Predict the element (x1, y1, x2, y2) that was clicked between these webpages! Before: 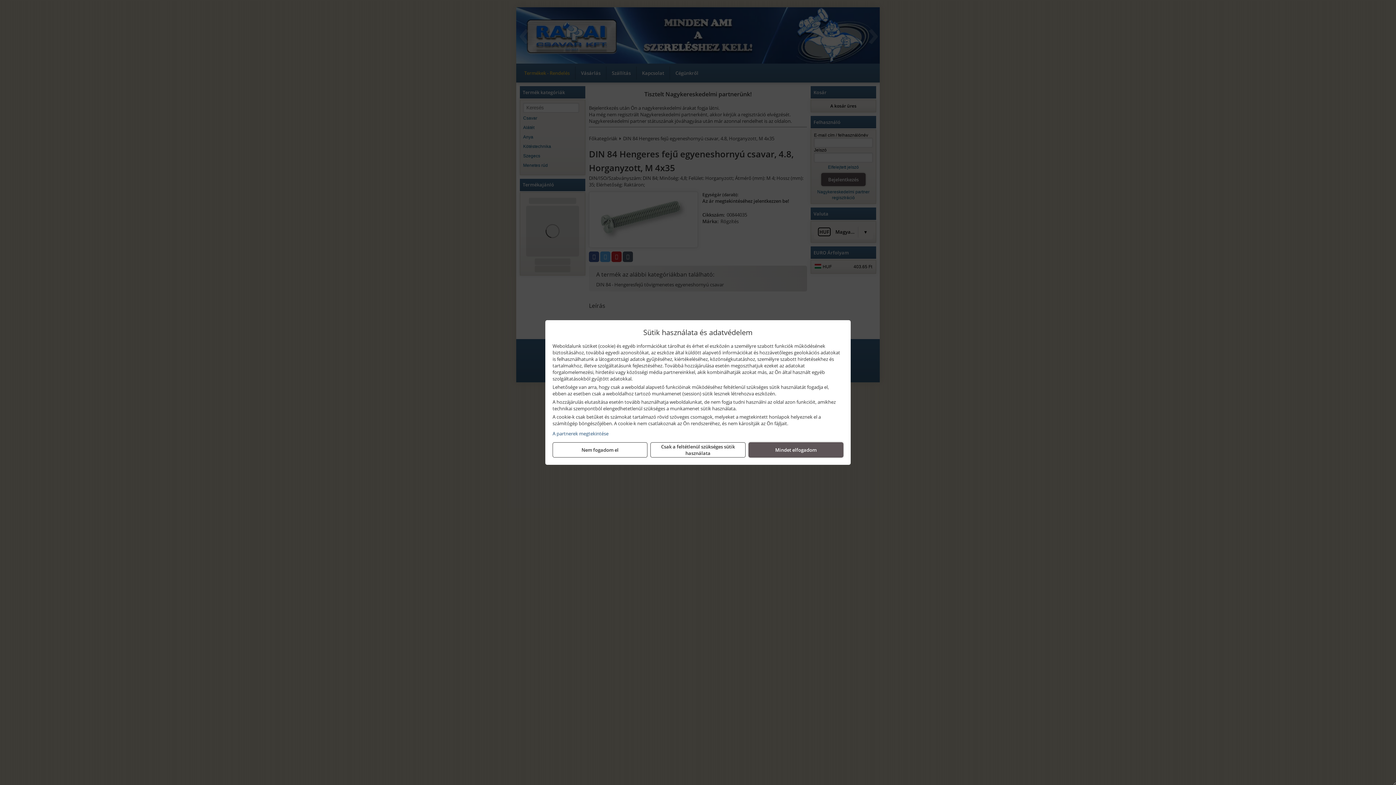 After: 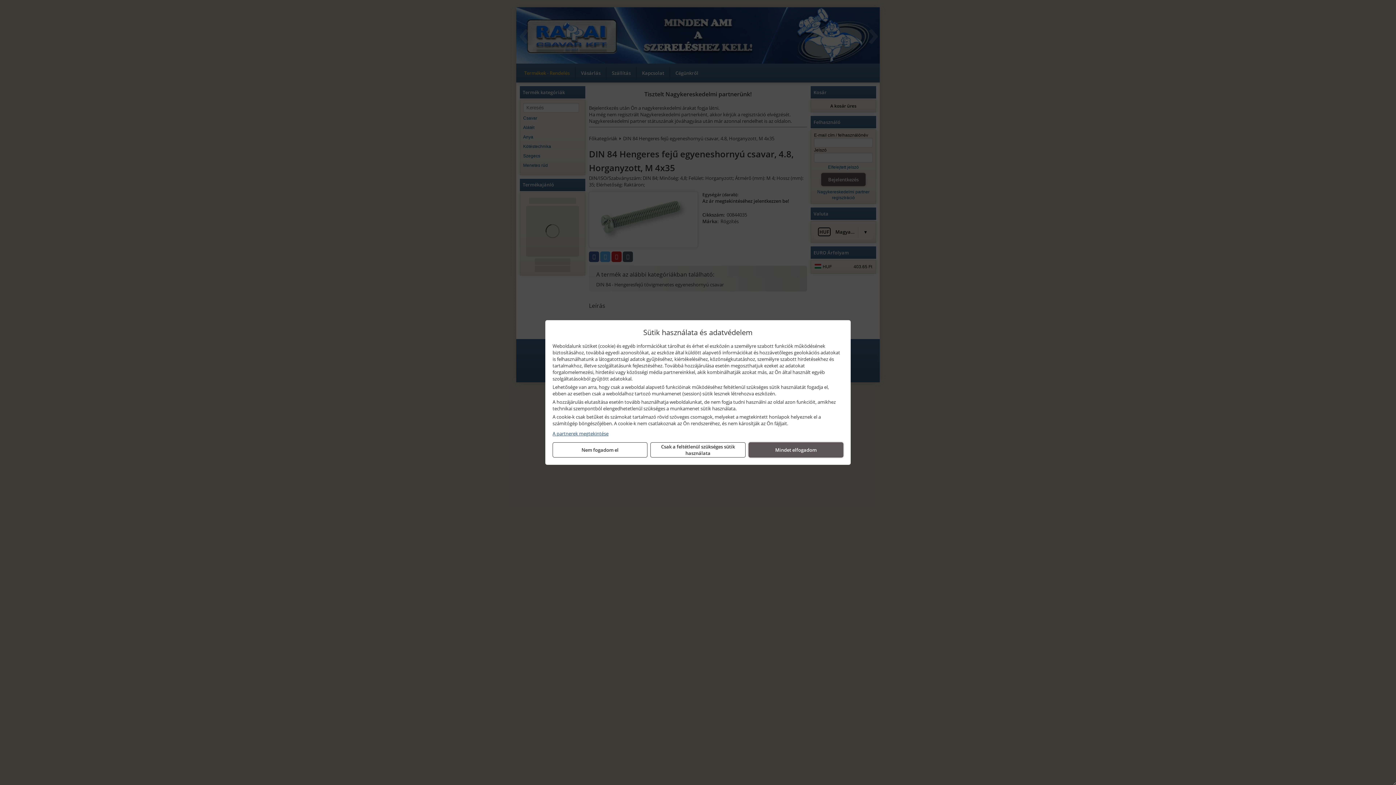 Action: label: A partnerek megtekintése bbox: (552, 430, 843, 437)